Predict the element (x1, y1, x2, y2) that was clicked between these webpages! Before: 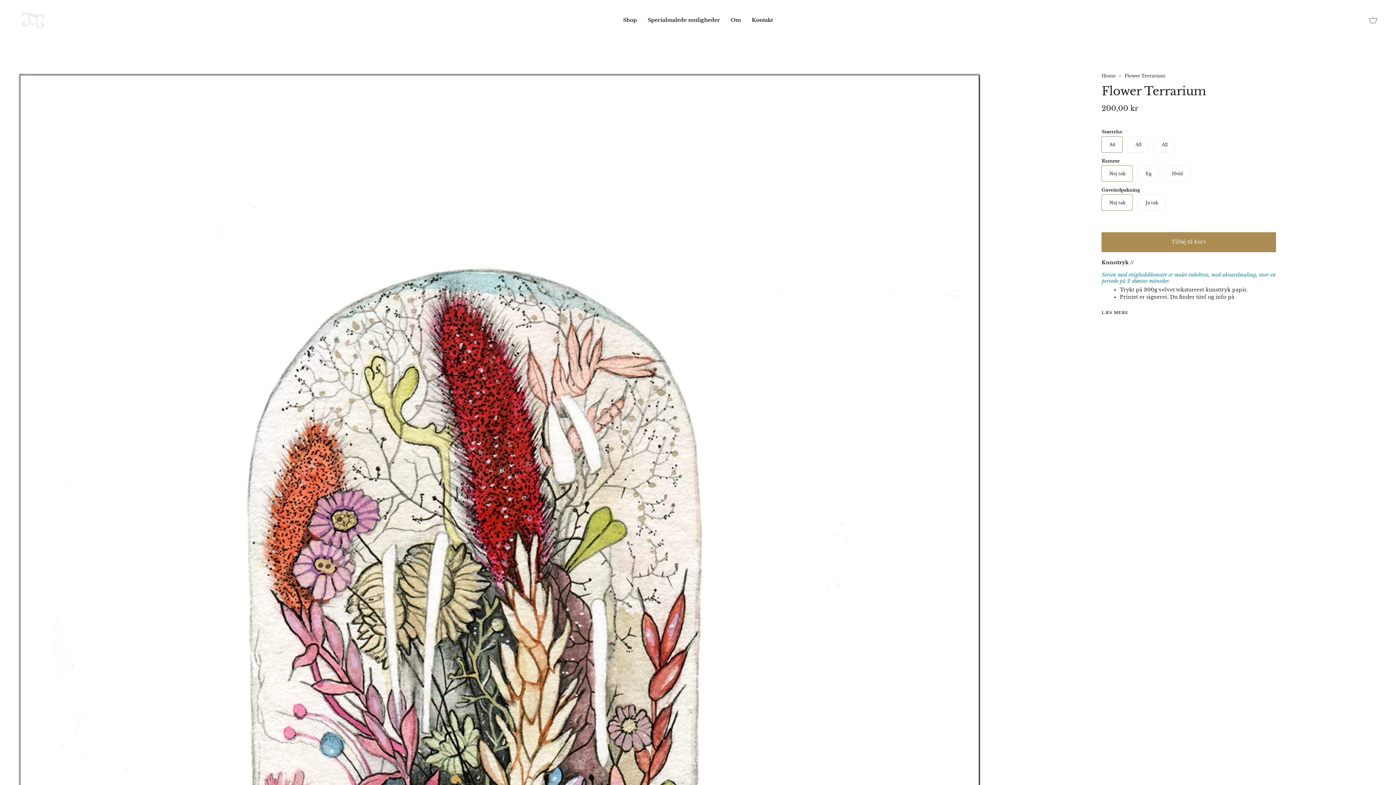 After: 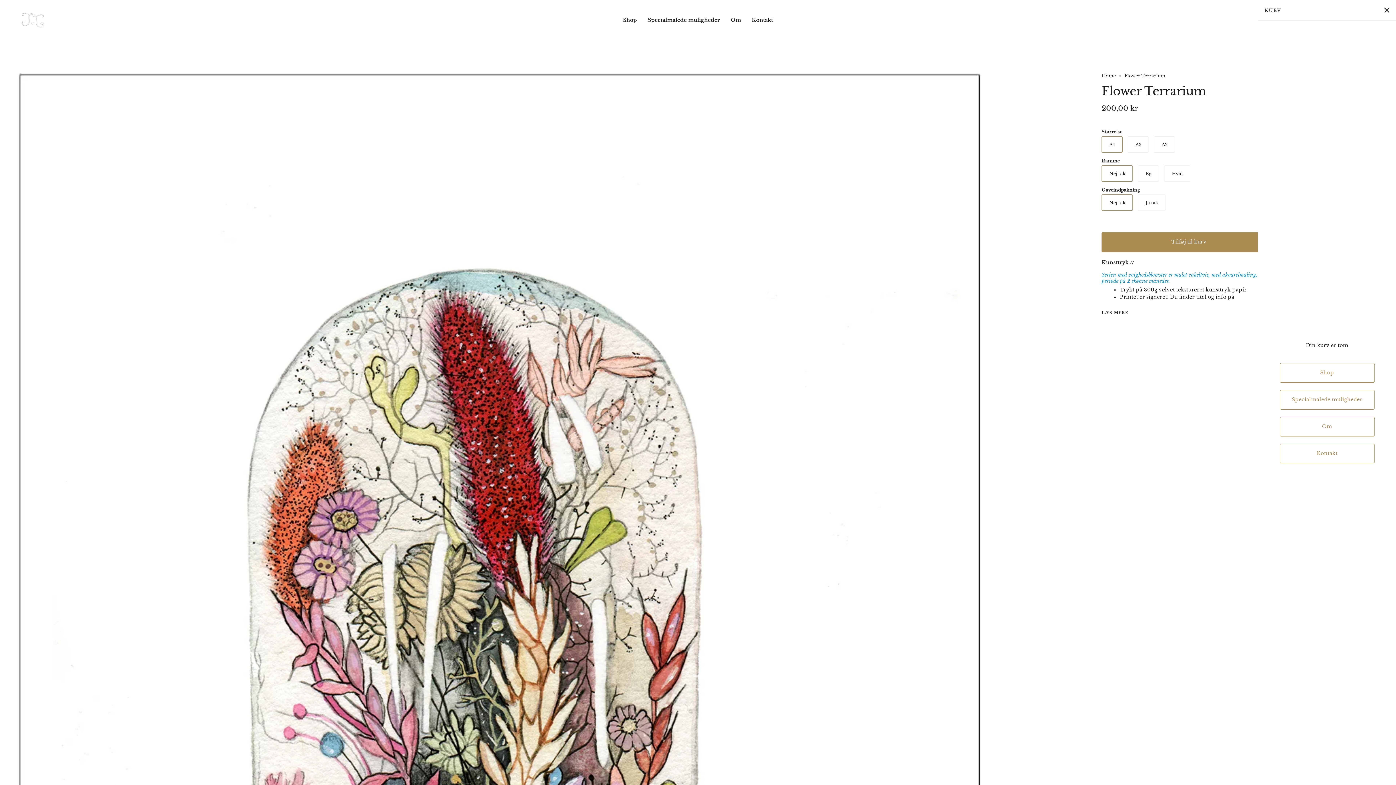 Action: bbox: (1365, 0, 1381, 40) label: Cart